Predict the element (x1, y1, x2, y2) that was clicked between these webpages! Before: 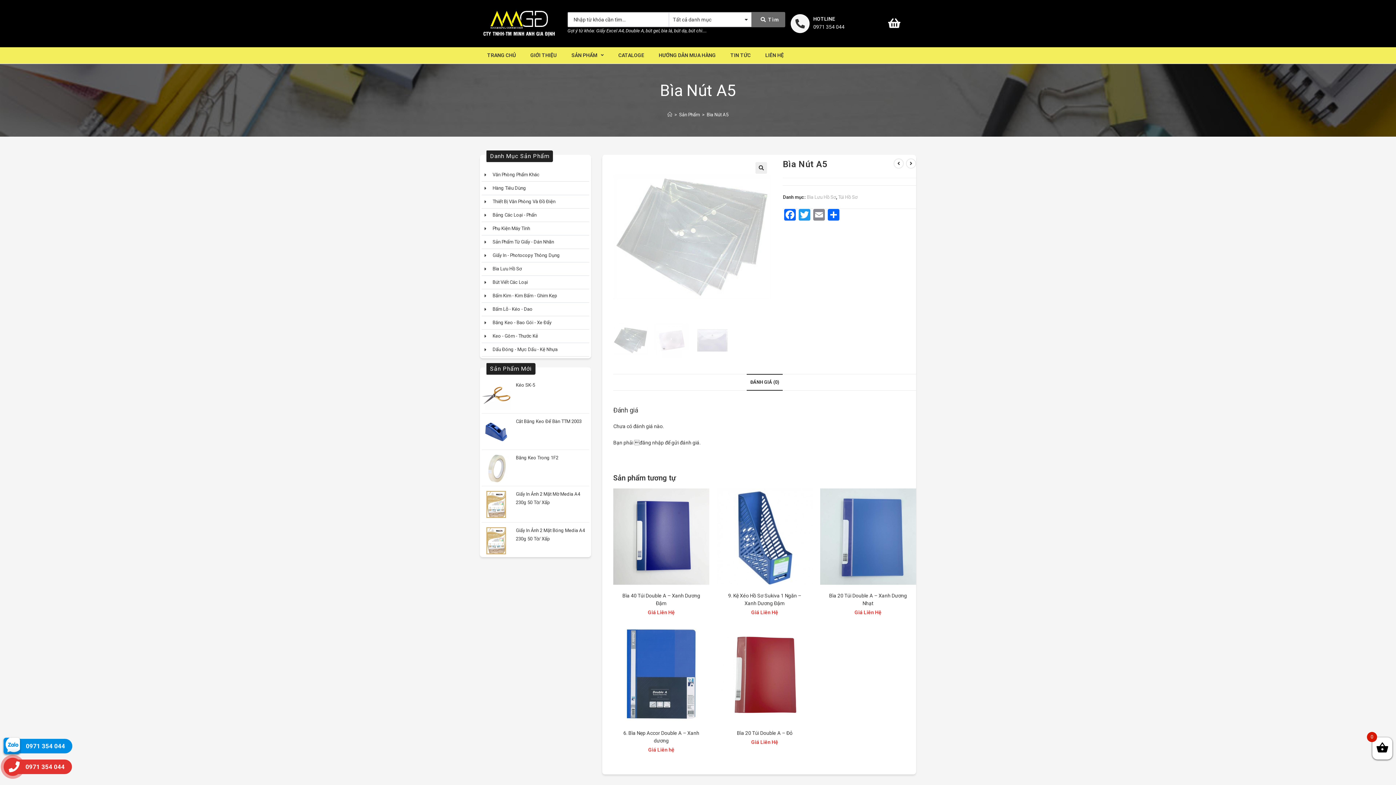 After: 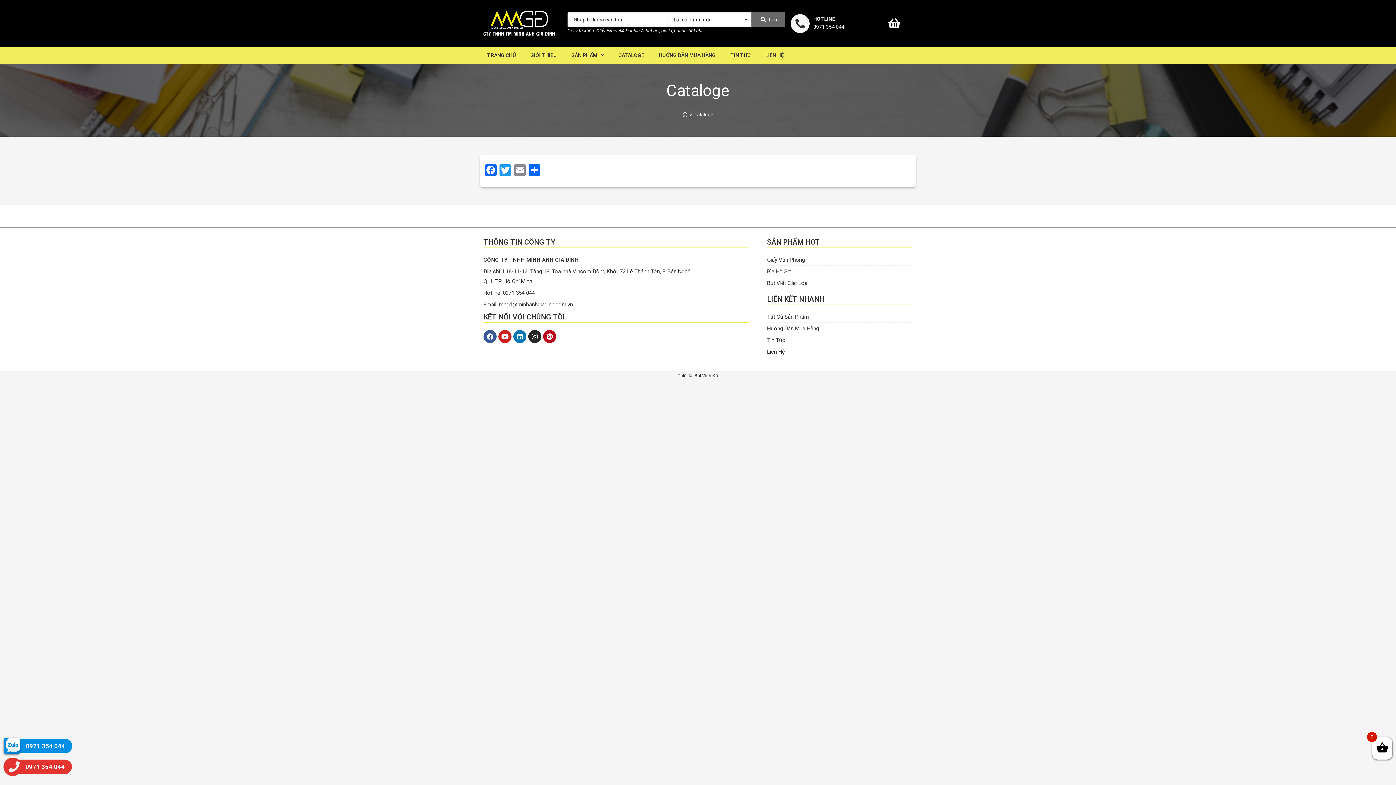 Action: label: CATALOGE bbox: (611, 47, 651, 63)